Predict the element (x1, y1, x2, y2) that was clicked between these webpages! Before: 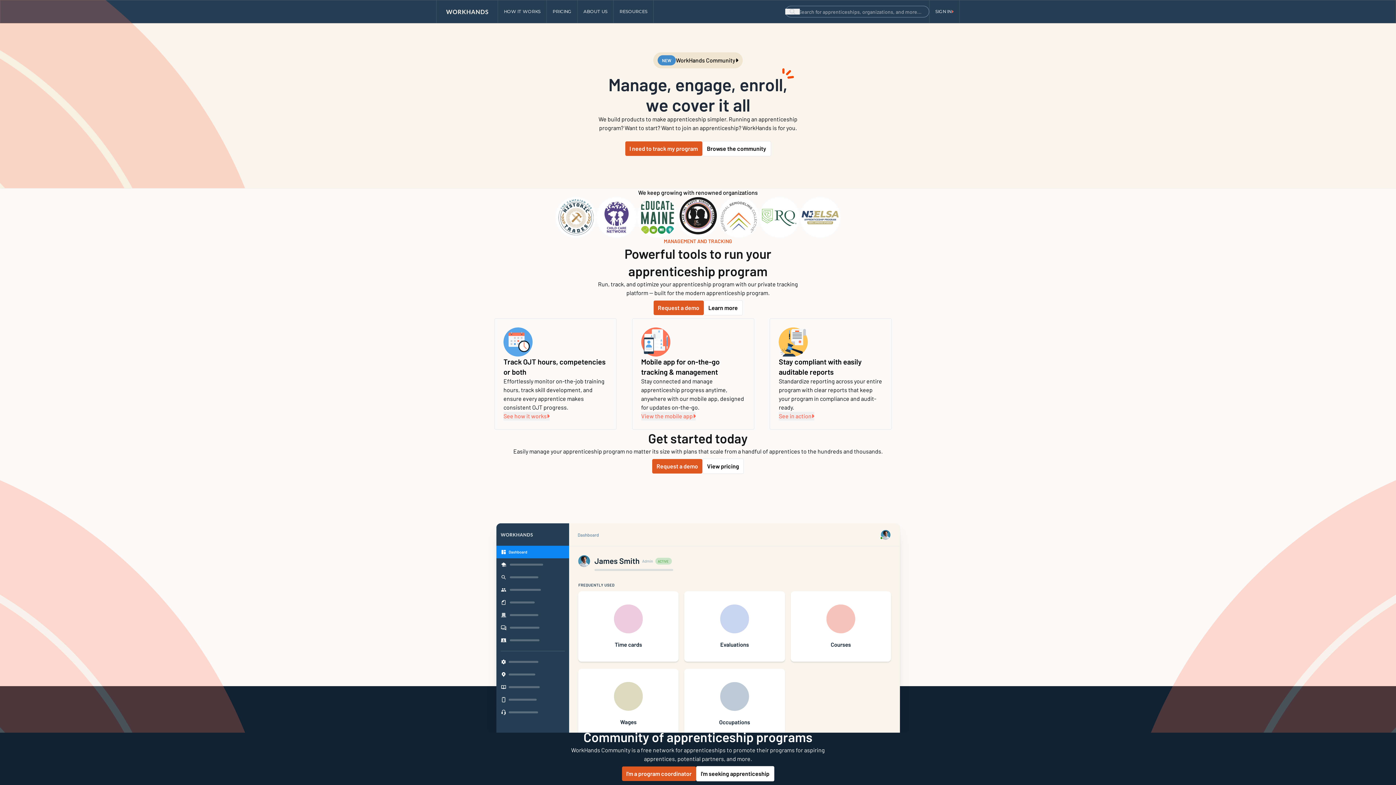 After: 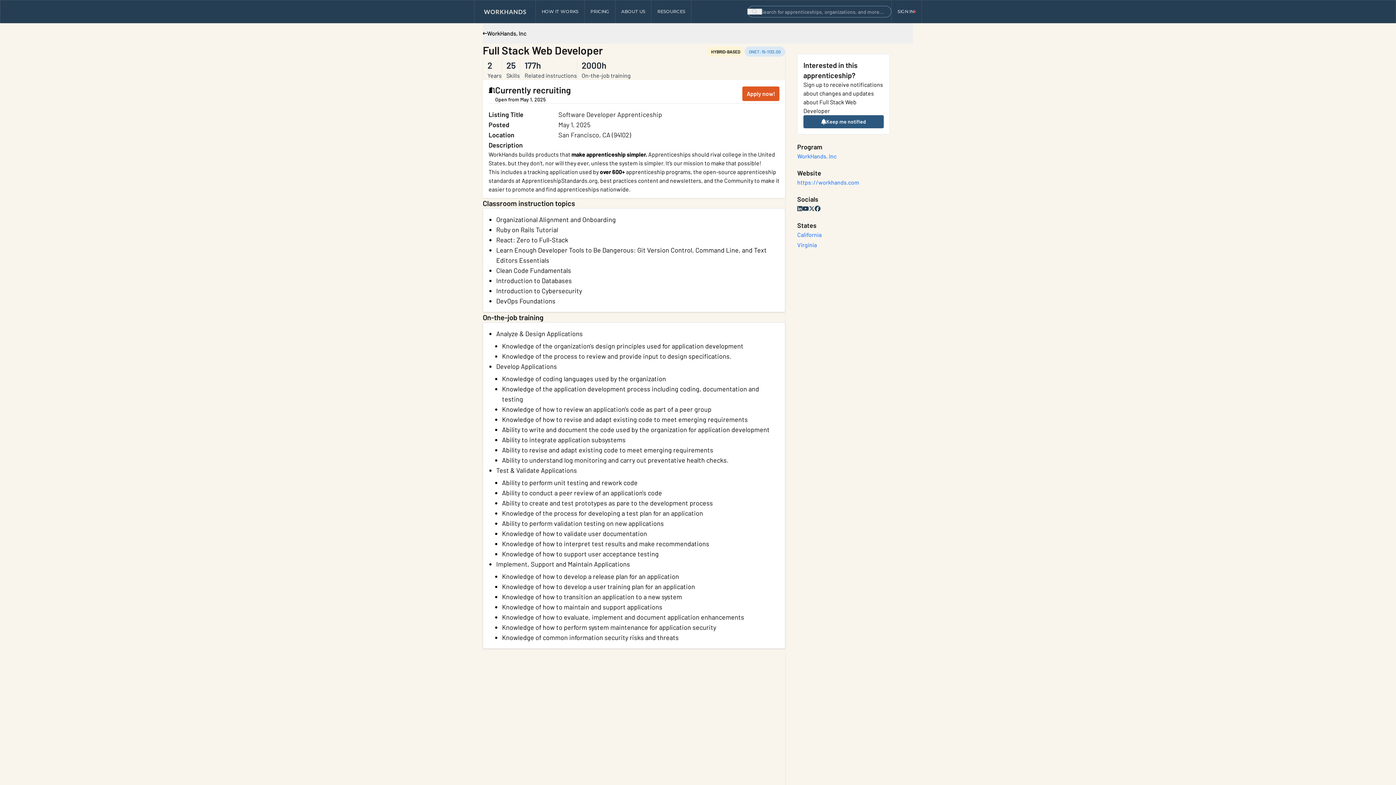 Action: label: WorkHands, Inc
Full Stack Web Developer
2000 HOURS
2 YEARS bbox: (592, 670, 694, 737)